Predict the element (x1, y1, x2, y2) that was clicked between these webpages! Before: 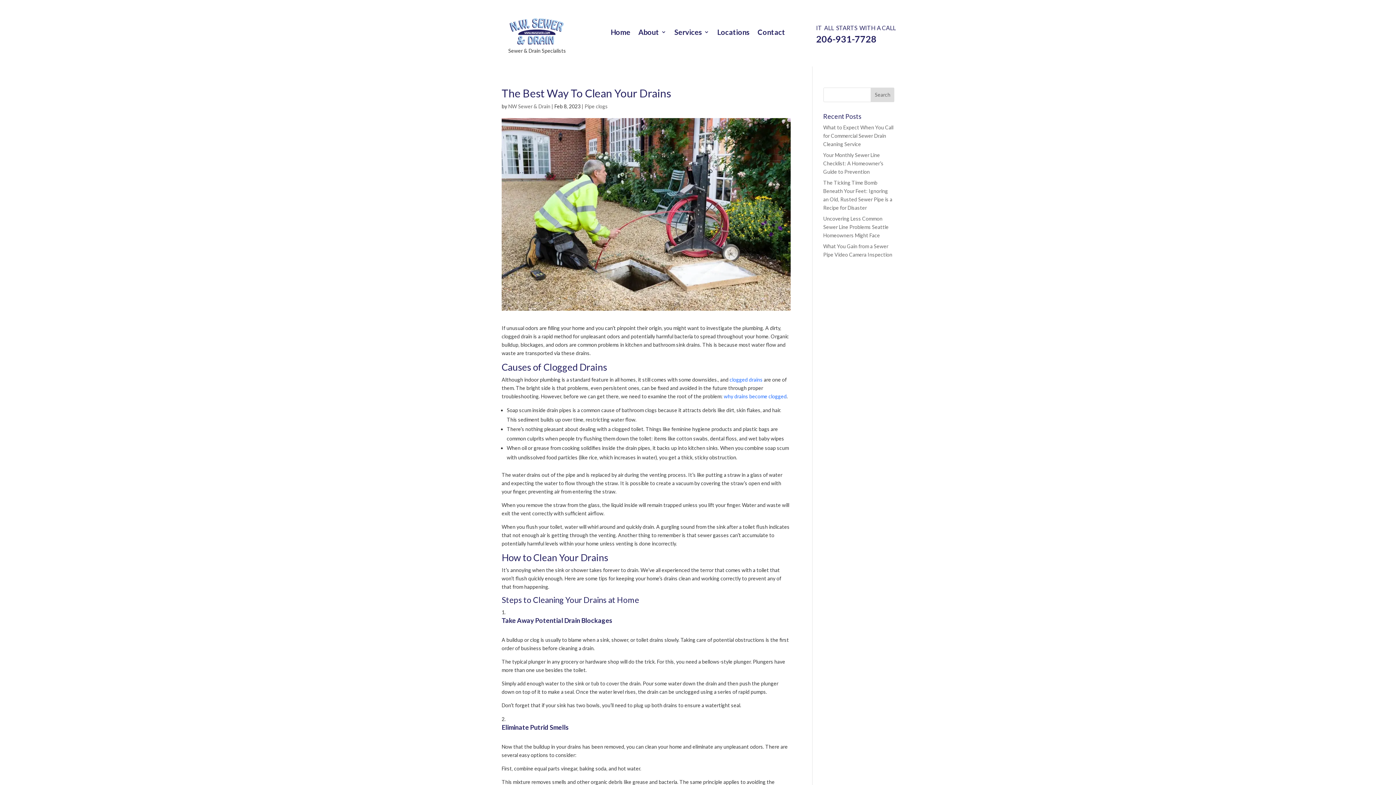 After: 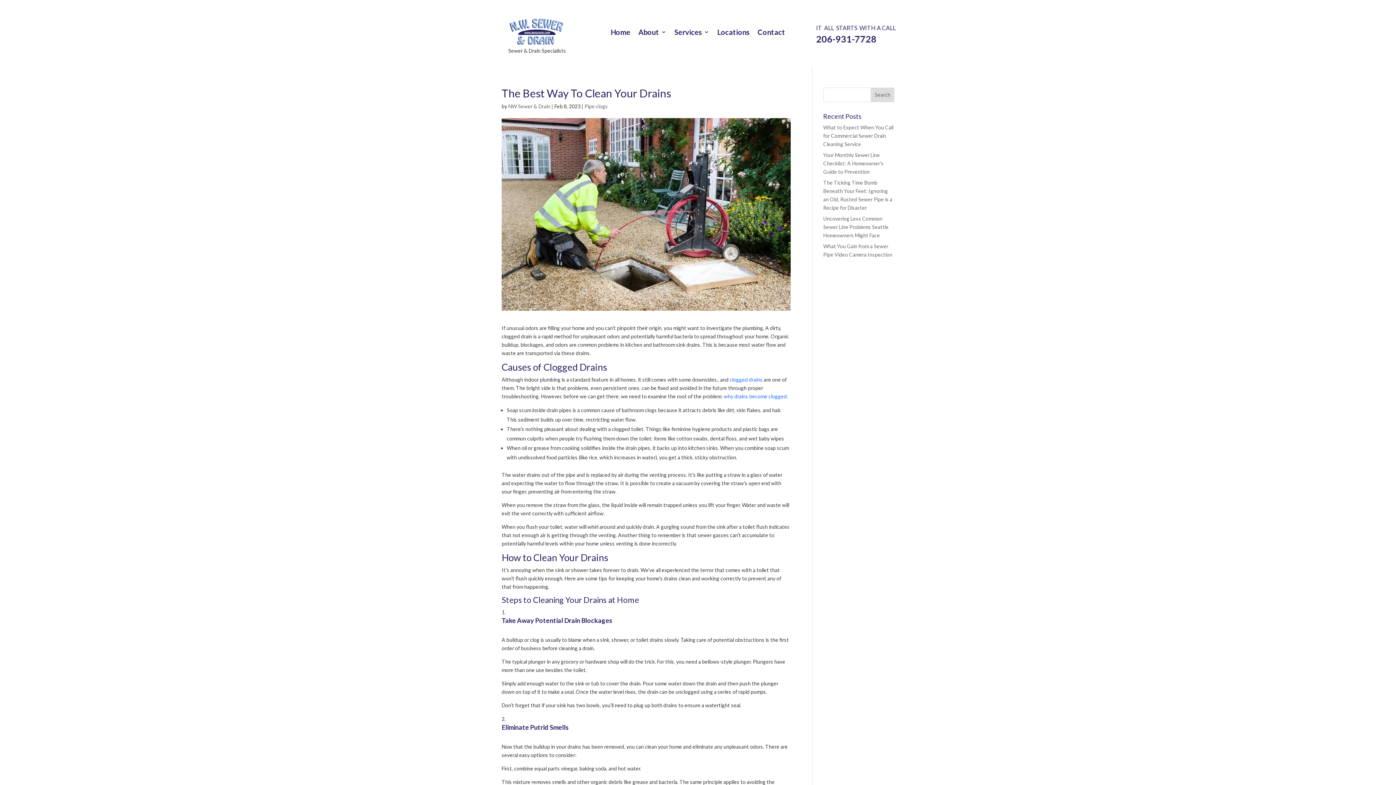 Action: bbox: (729, 376, 762, 383) label: clogged drains